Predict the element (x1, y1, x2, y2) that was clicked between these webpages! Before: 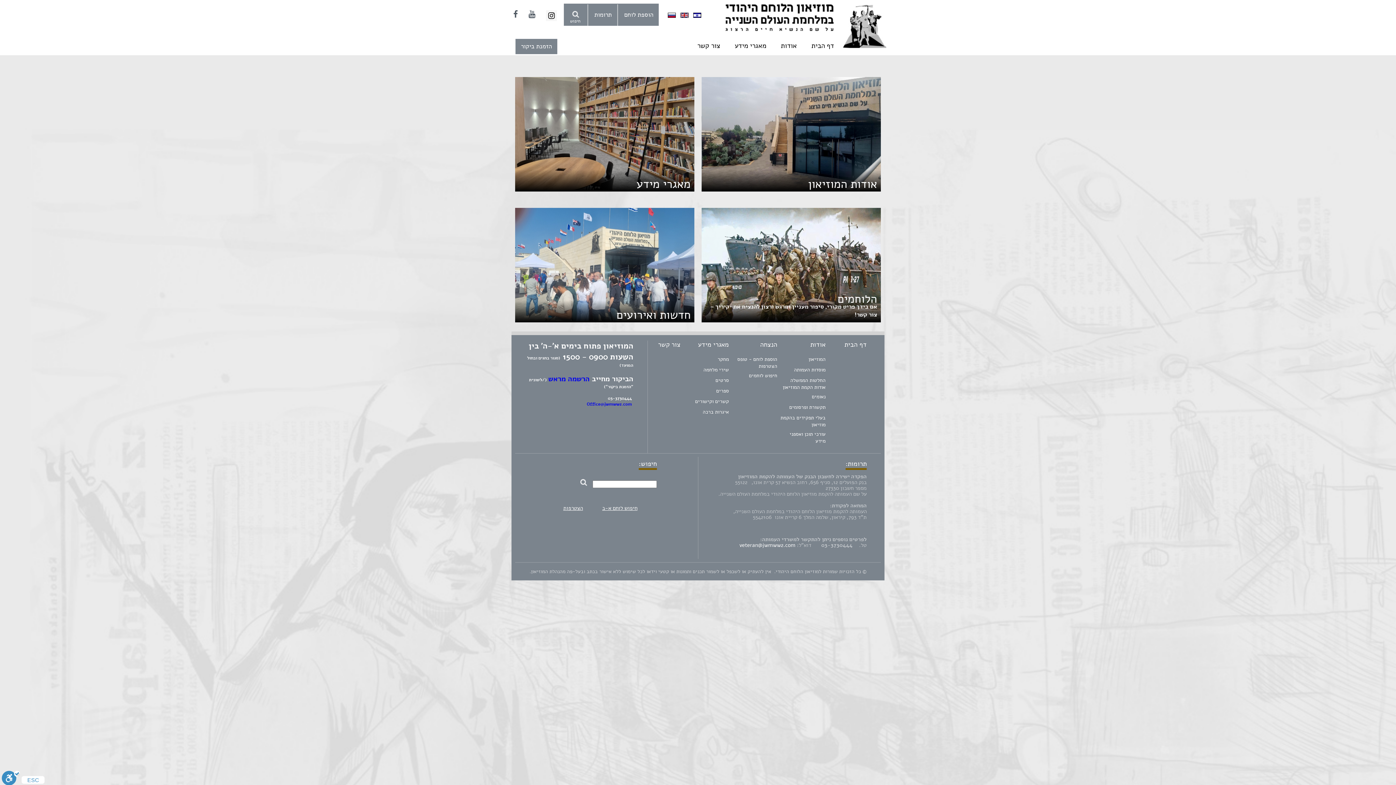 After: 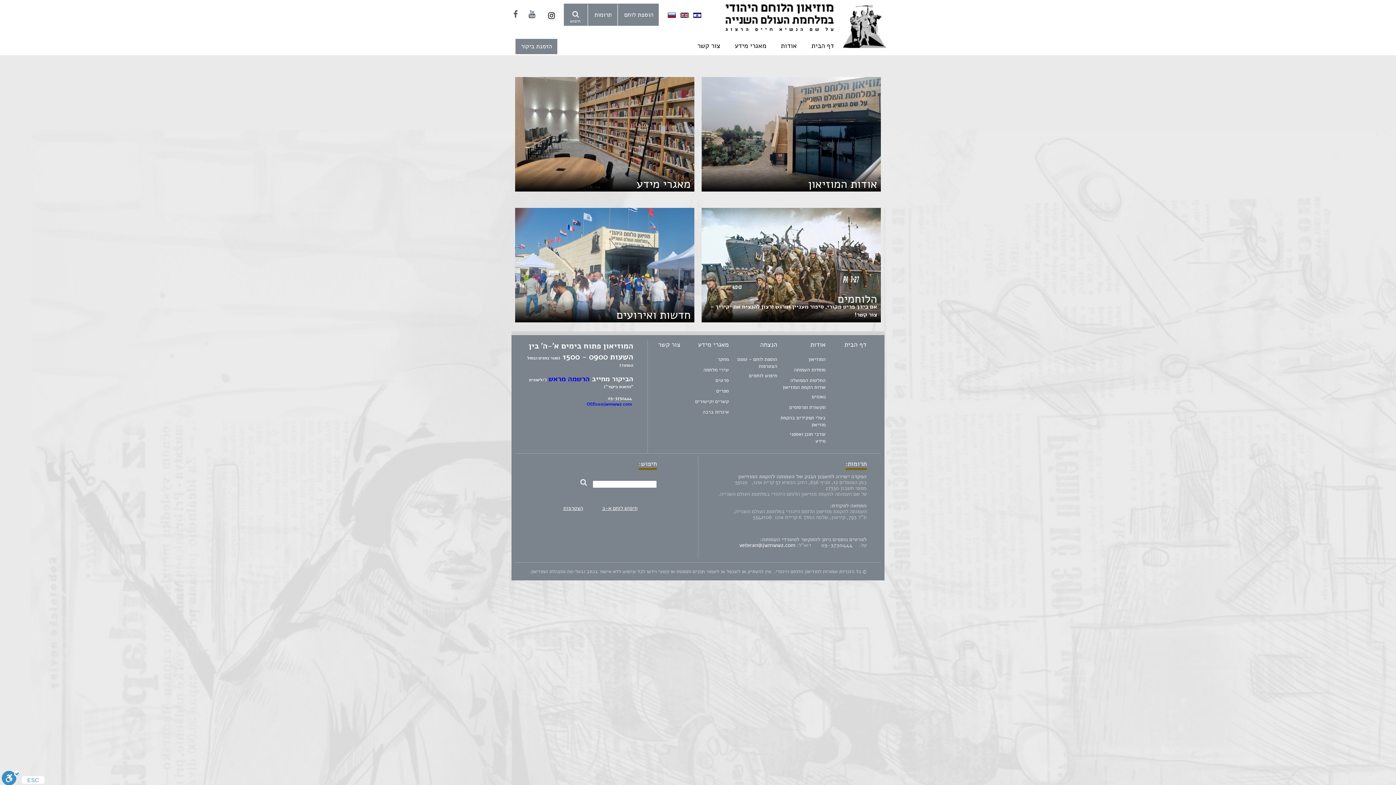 Action: label: בעלי תפקידים בהקמת מוזיאון bbox: (780, 414, 825, 427)